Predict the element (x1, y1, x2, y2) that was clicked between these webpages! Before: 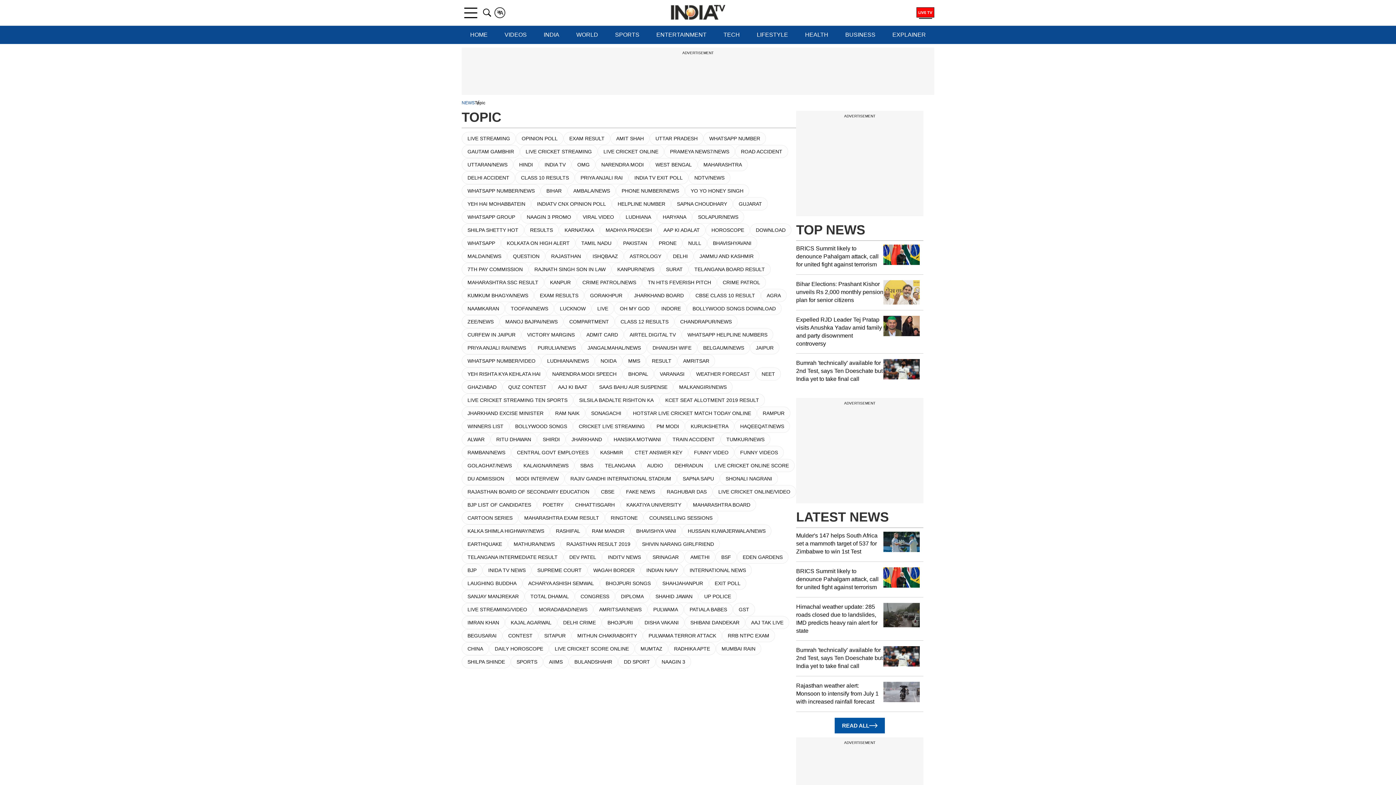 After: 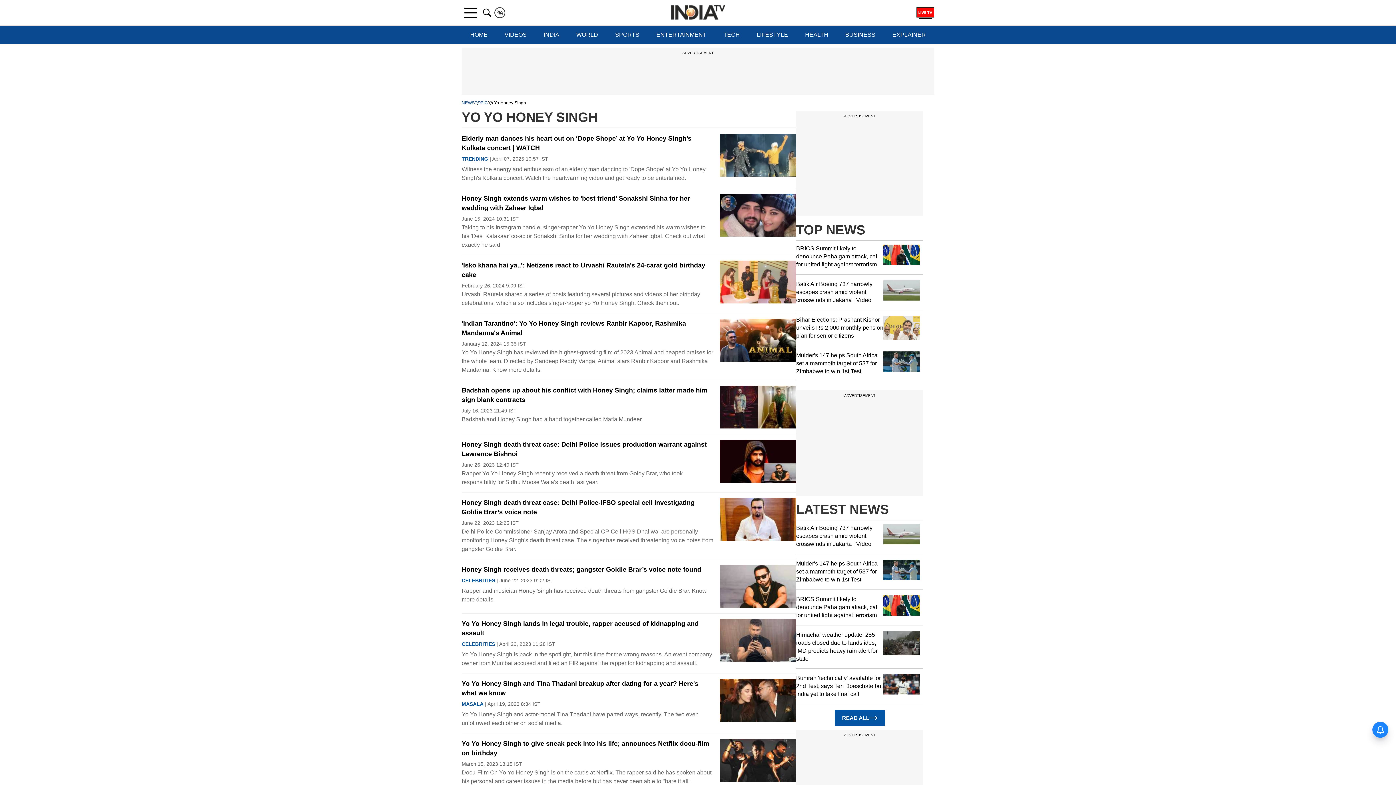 Action: bbox: (685, 184, 749, 197) label: YO YO HONEY SINGH